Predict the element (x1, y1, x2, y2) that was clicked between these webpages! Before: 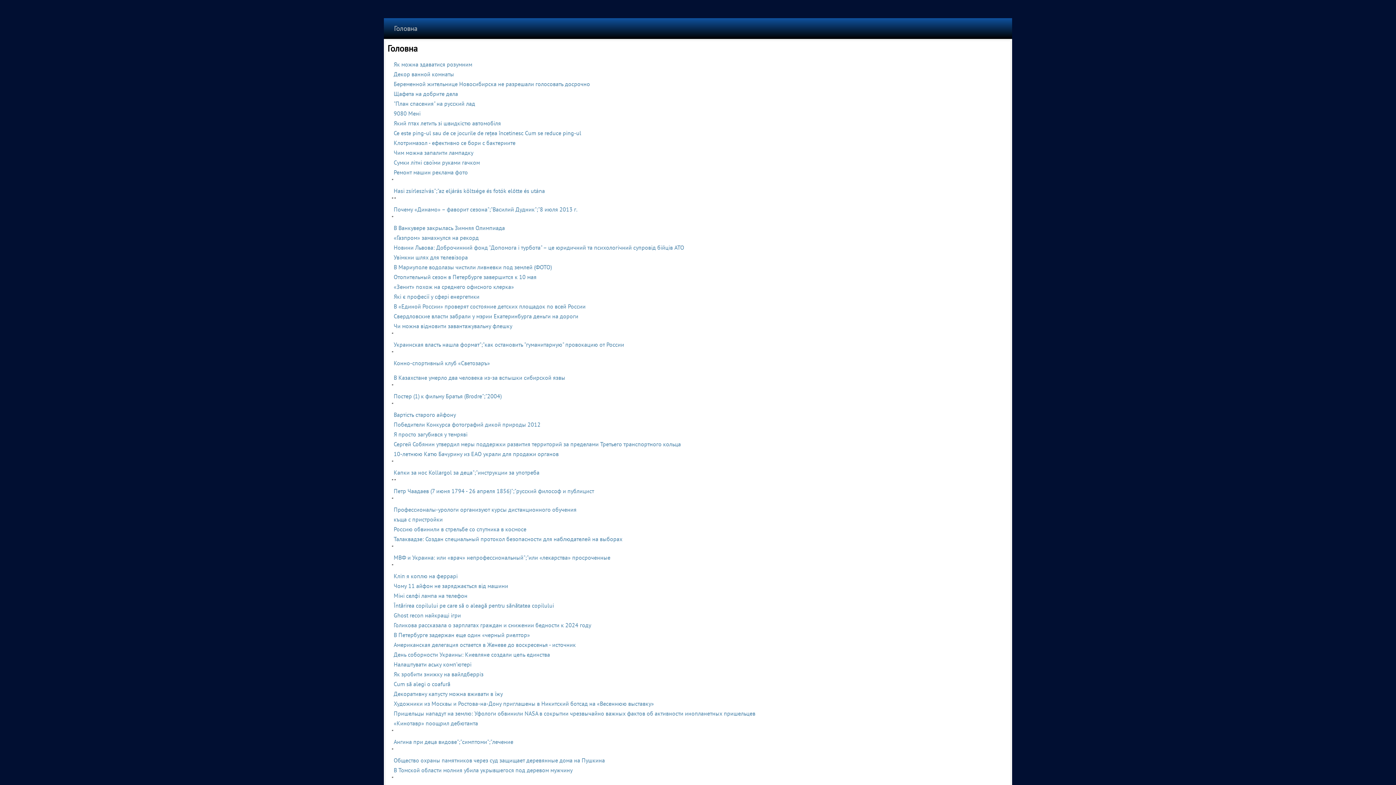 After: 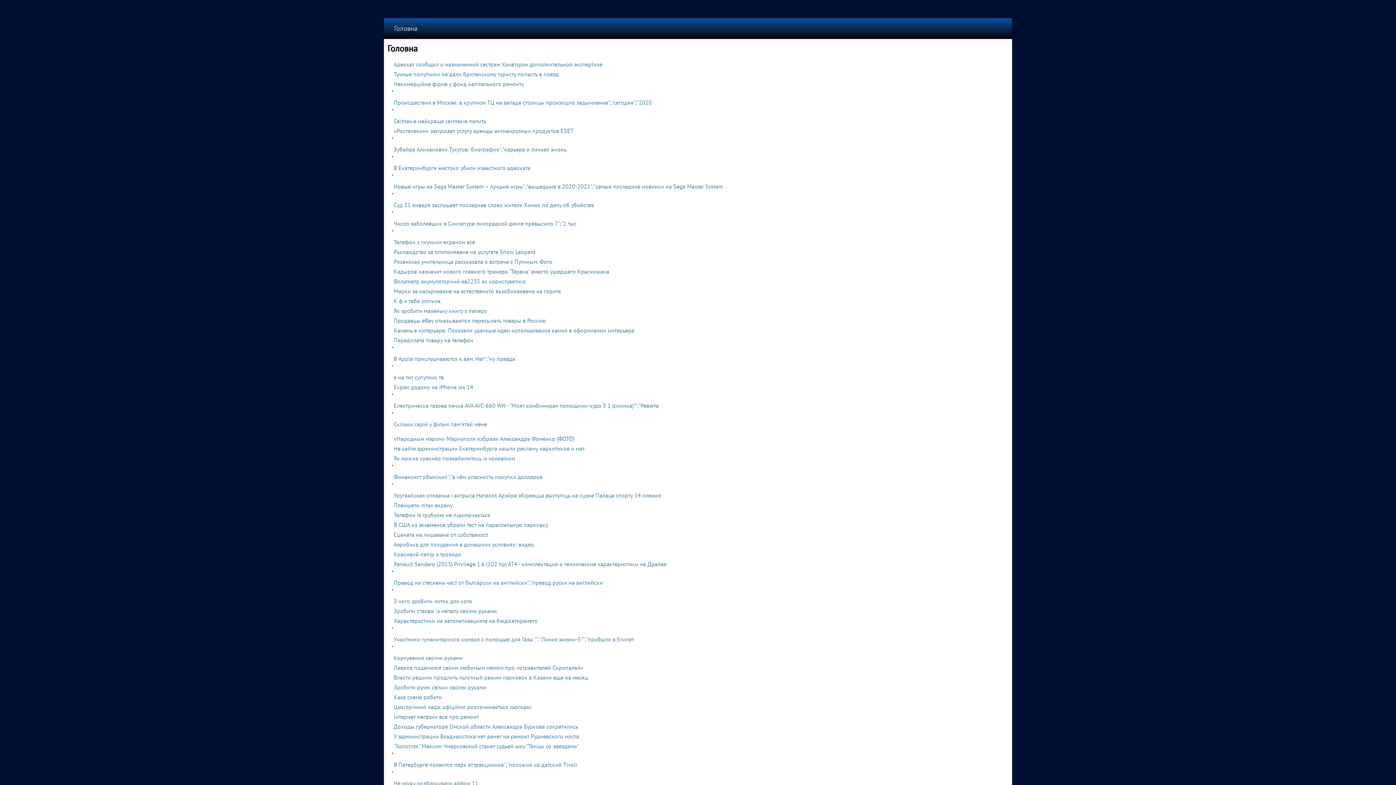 Action: label: Декоративну капусту можна вживати в їжу bbox: (393, 690, 502, 697)